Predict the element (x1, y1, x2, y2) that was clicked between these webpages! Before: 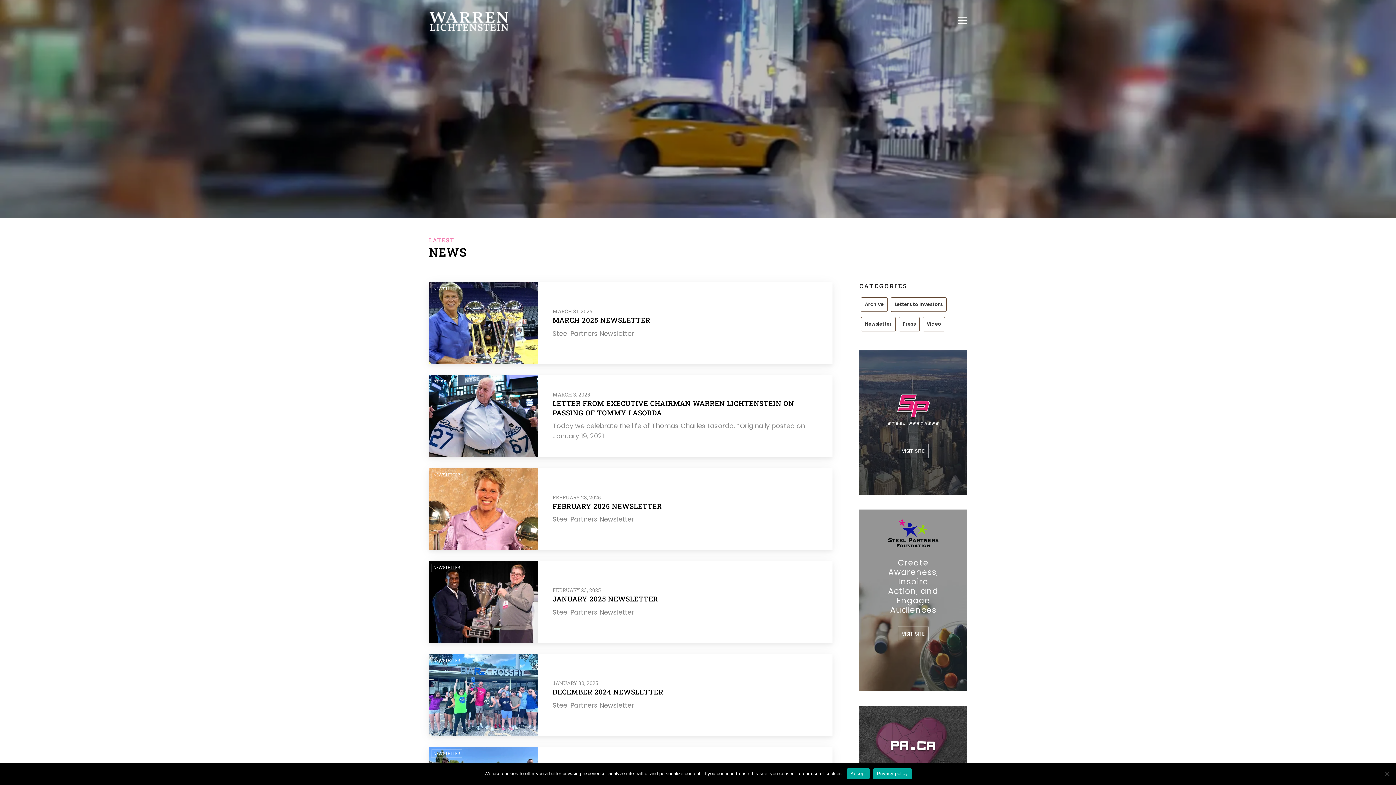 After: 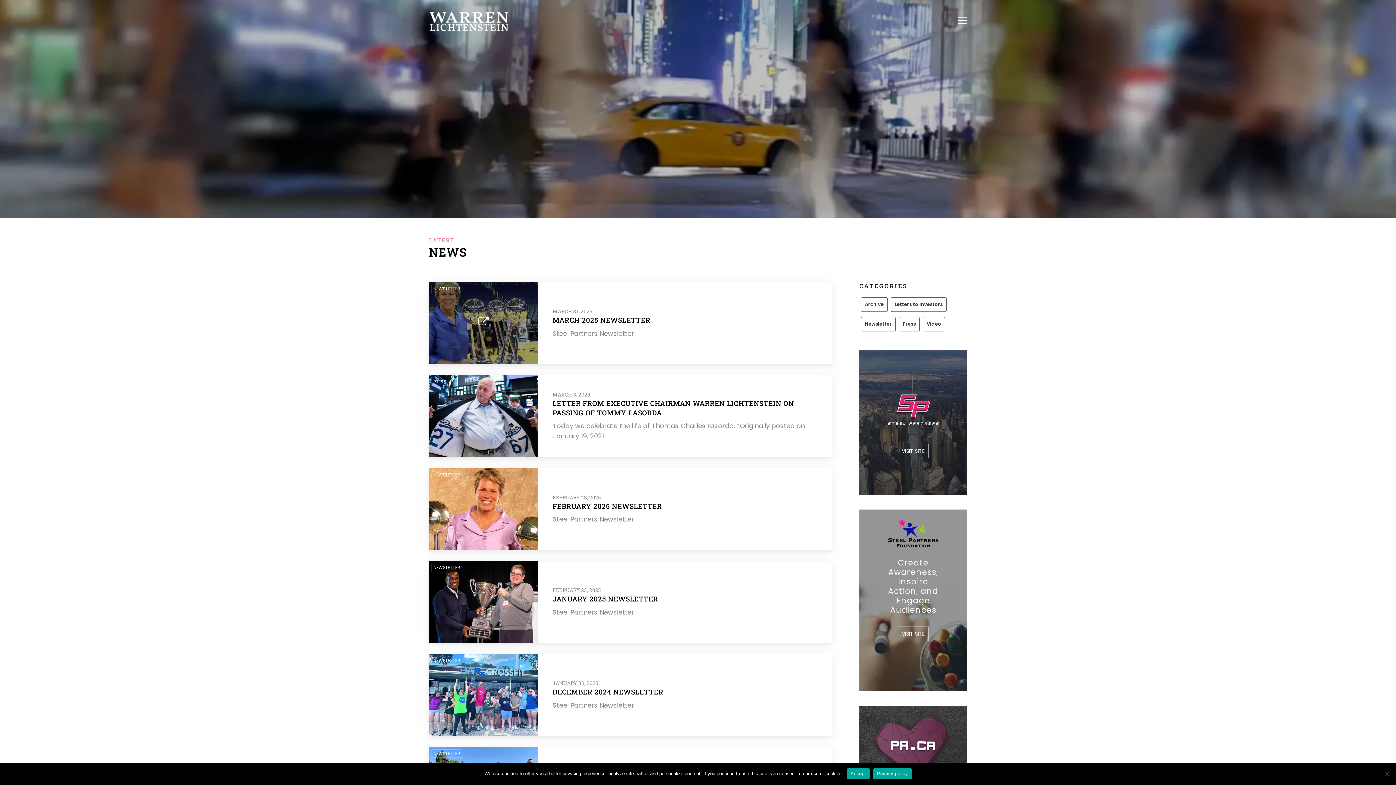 Action: bbox: (429, 282, 538, 364) label: NEWSLETTER